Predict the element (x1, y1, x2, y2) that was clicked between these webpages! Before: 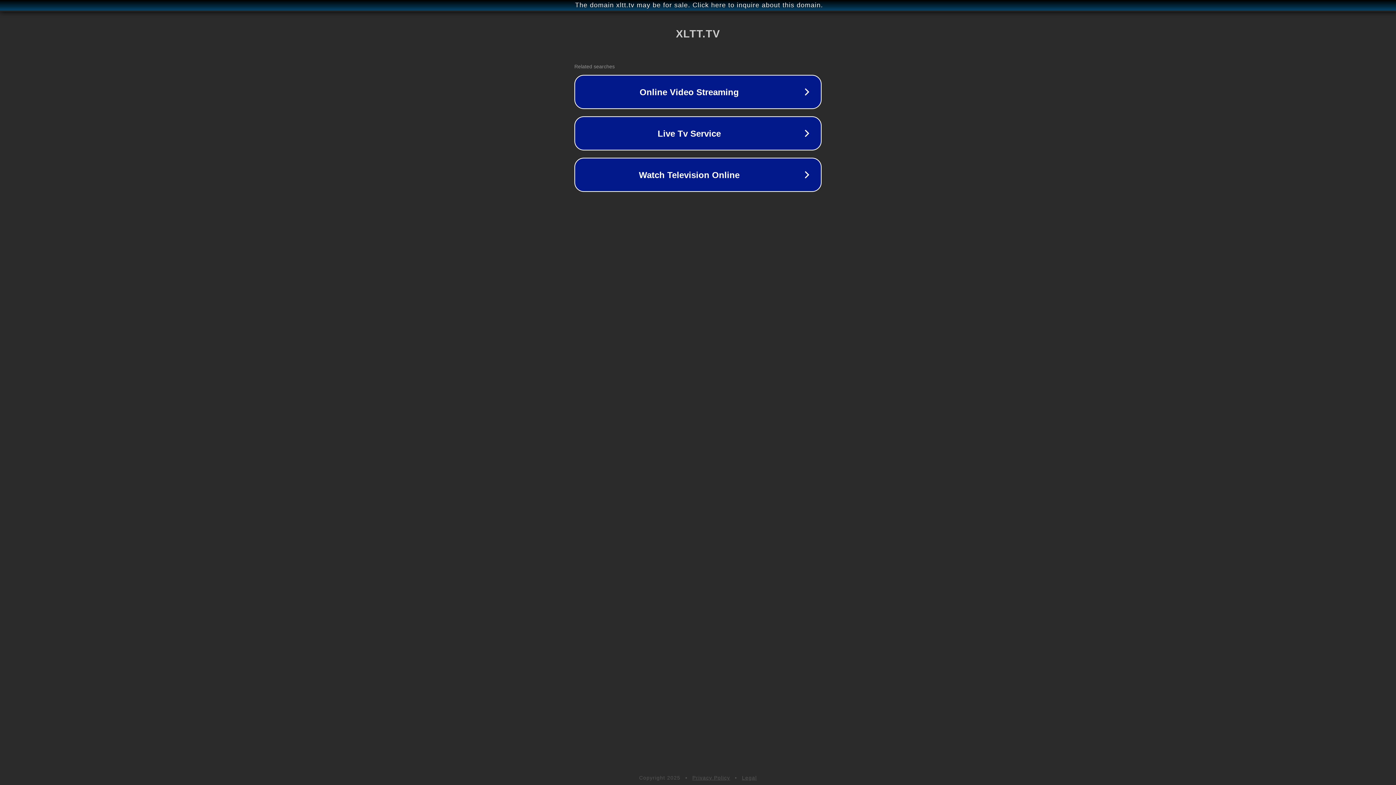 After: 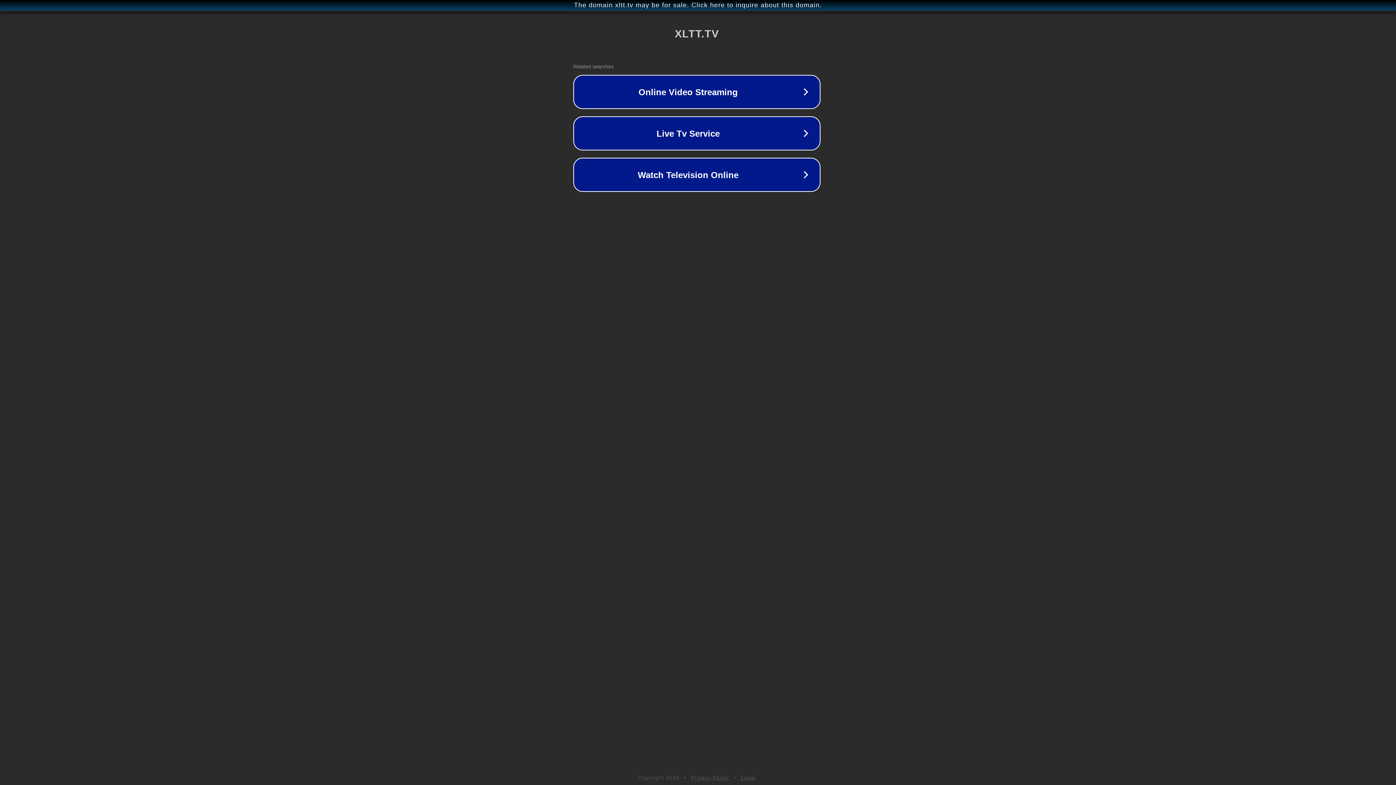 Action: bbox: (1, 1, 1397, 9) label: The domain xltt.tv may be for sale. Click here to inquire about this domain.